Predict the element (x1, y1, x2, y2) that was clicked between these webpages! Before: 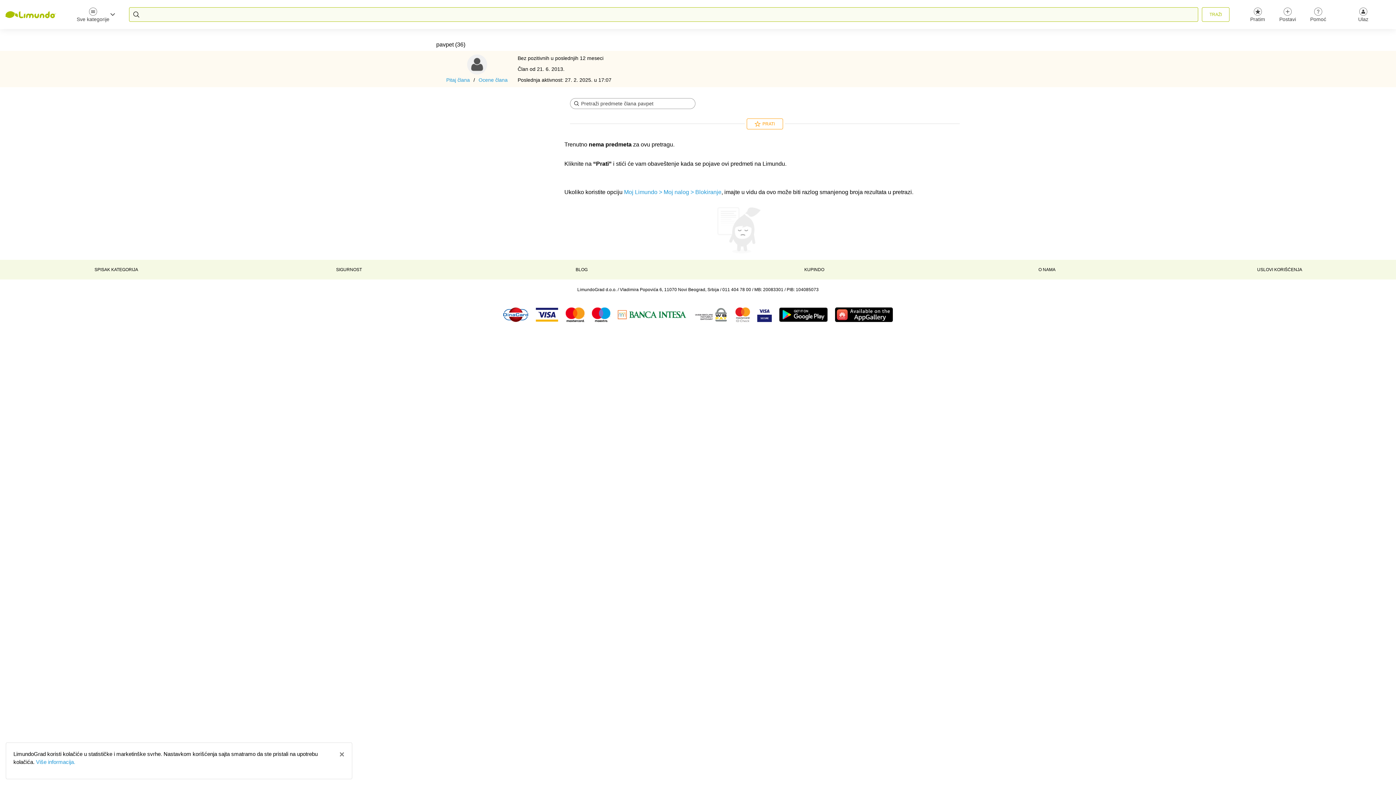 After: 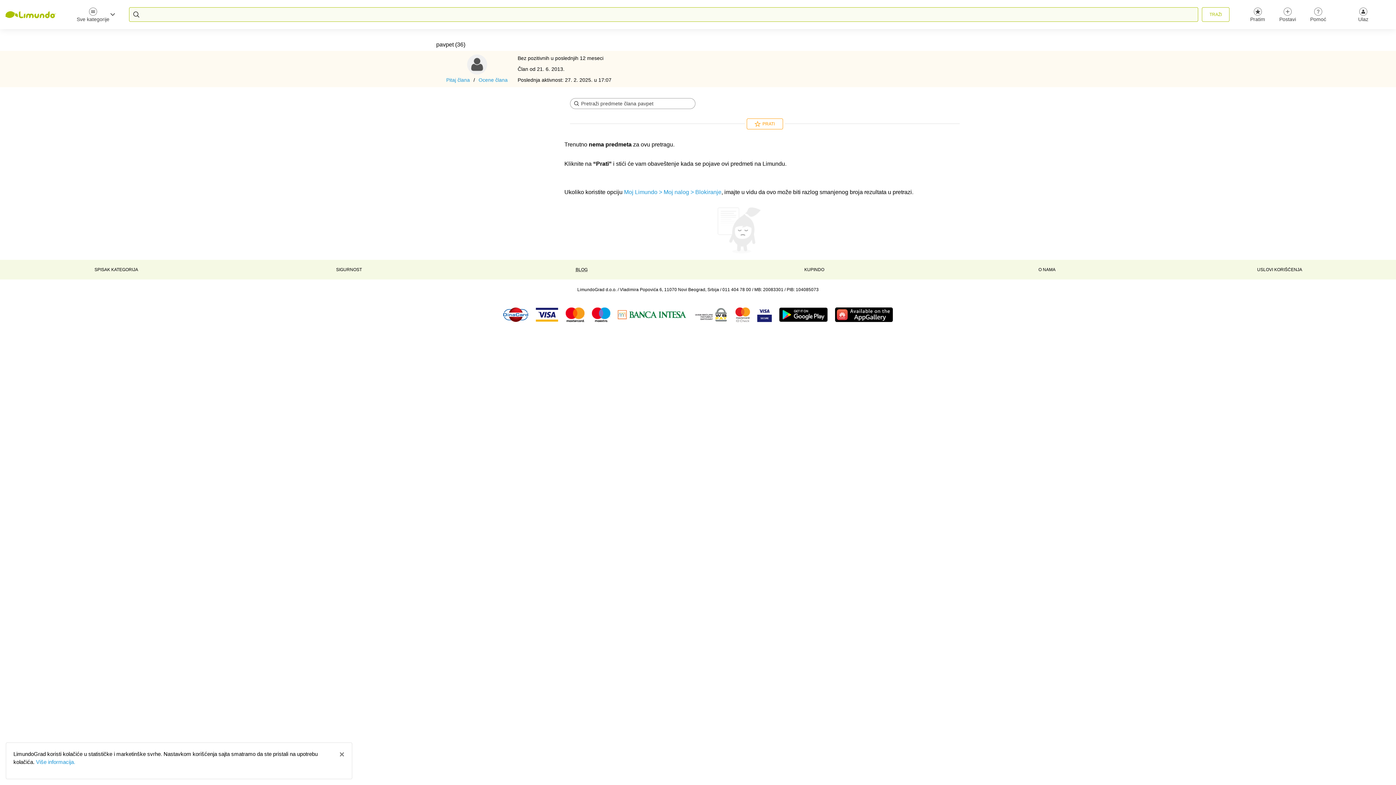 Action: label: BLOG bbox: (575, 267, 587, 272)